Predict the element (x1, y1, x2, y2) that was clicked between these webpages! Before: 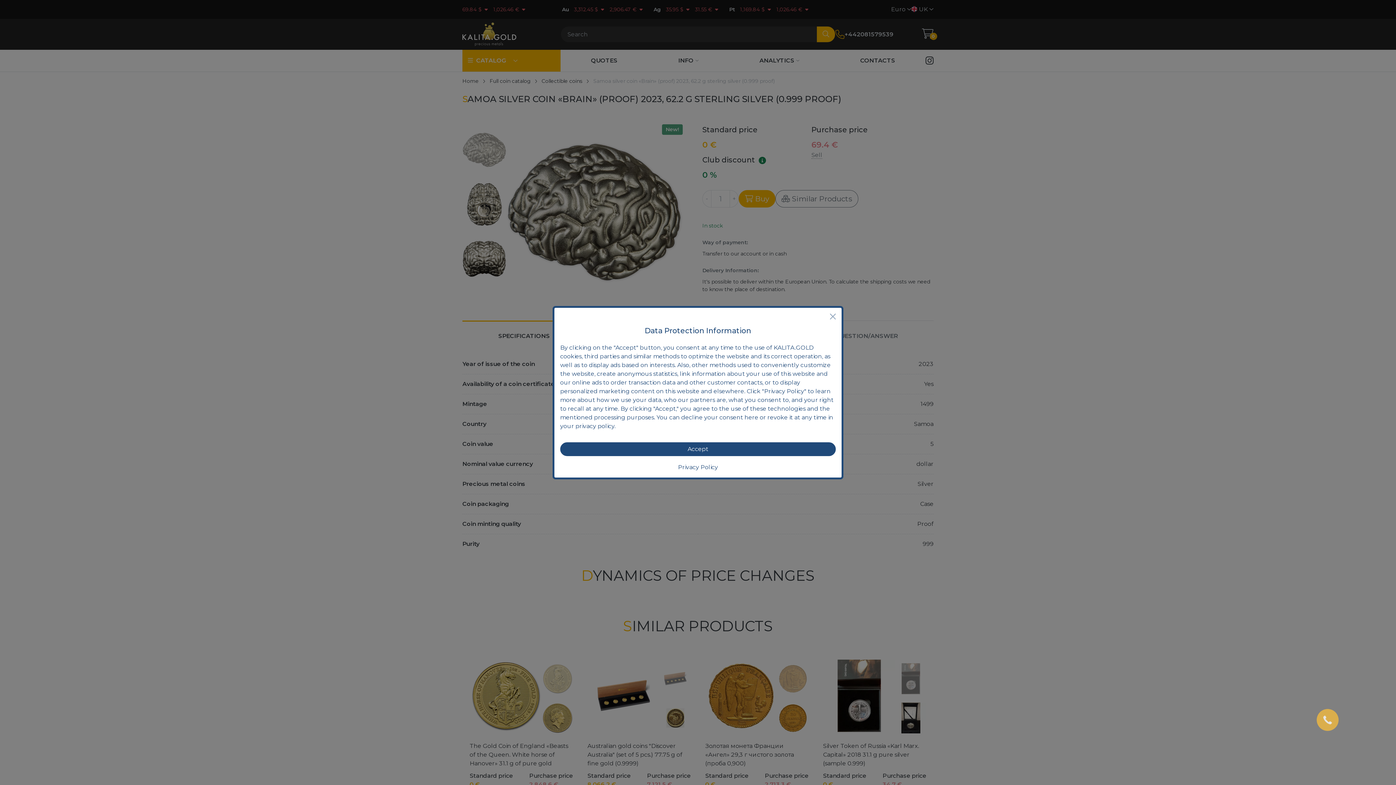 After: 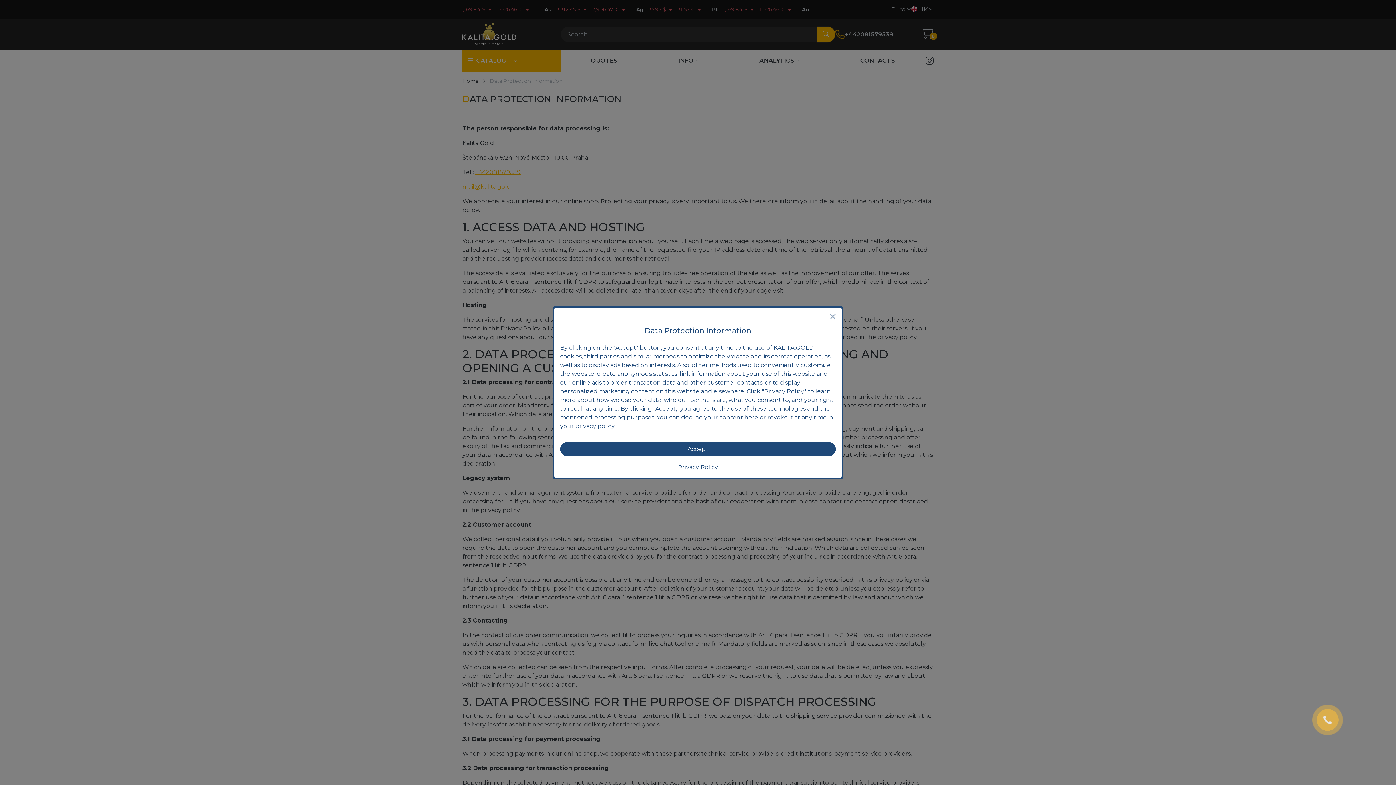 Action: label: Privacy Policy bbox: (560, 463, 836, 471)